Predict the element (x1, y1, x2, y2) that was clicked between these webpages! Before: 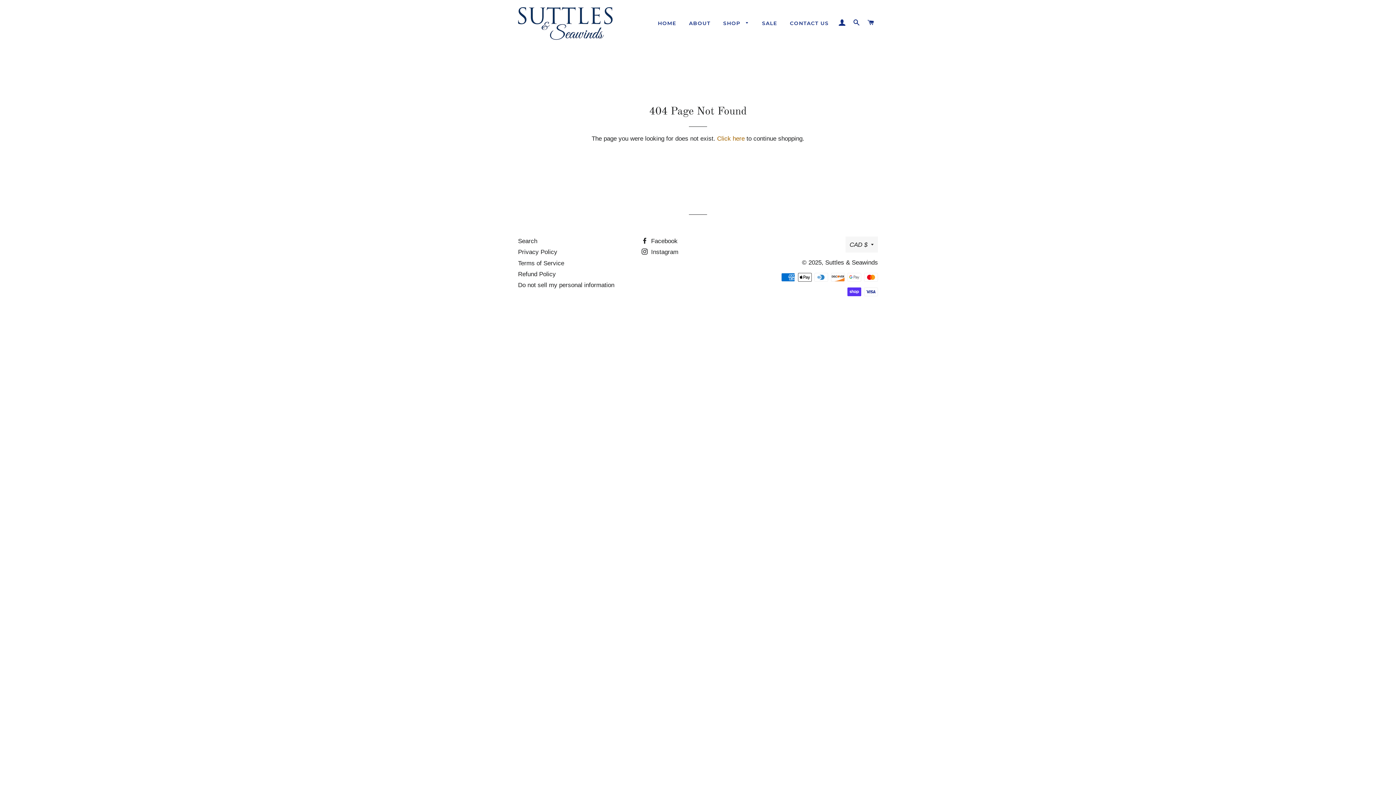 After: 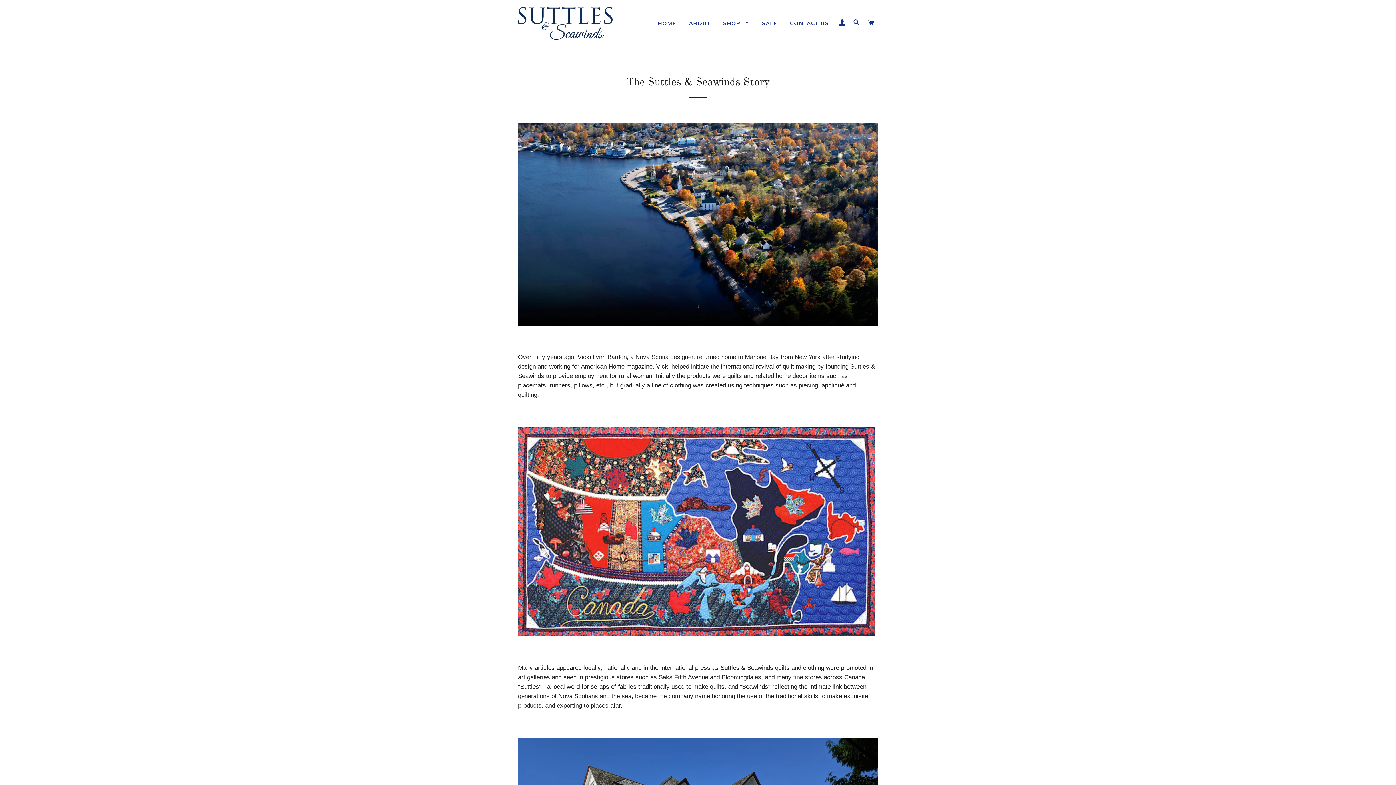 Action: label: ABOUT bbox: (683, 14, 716, 32)